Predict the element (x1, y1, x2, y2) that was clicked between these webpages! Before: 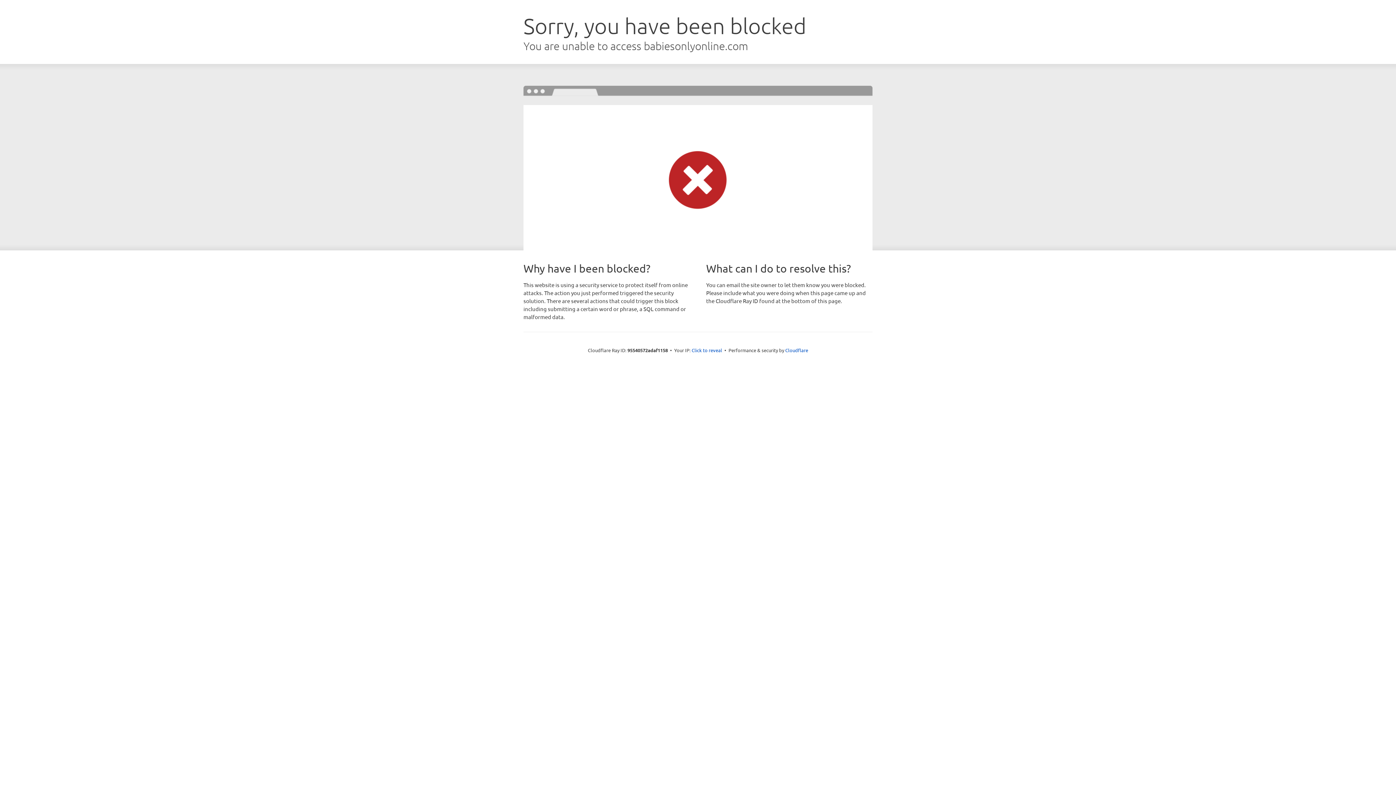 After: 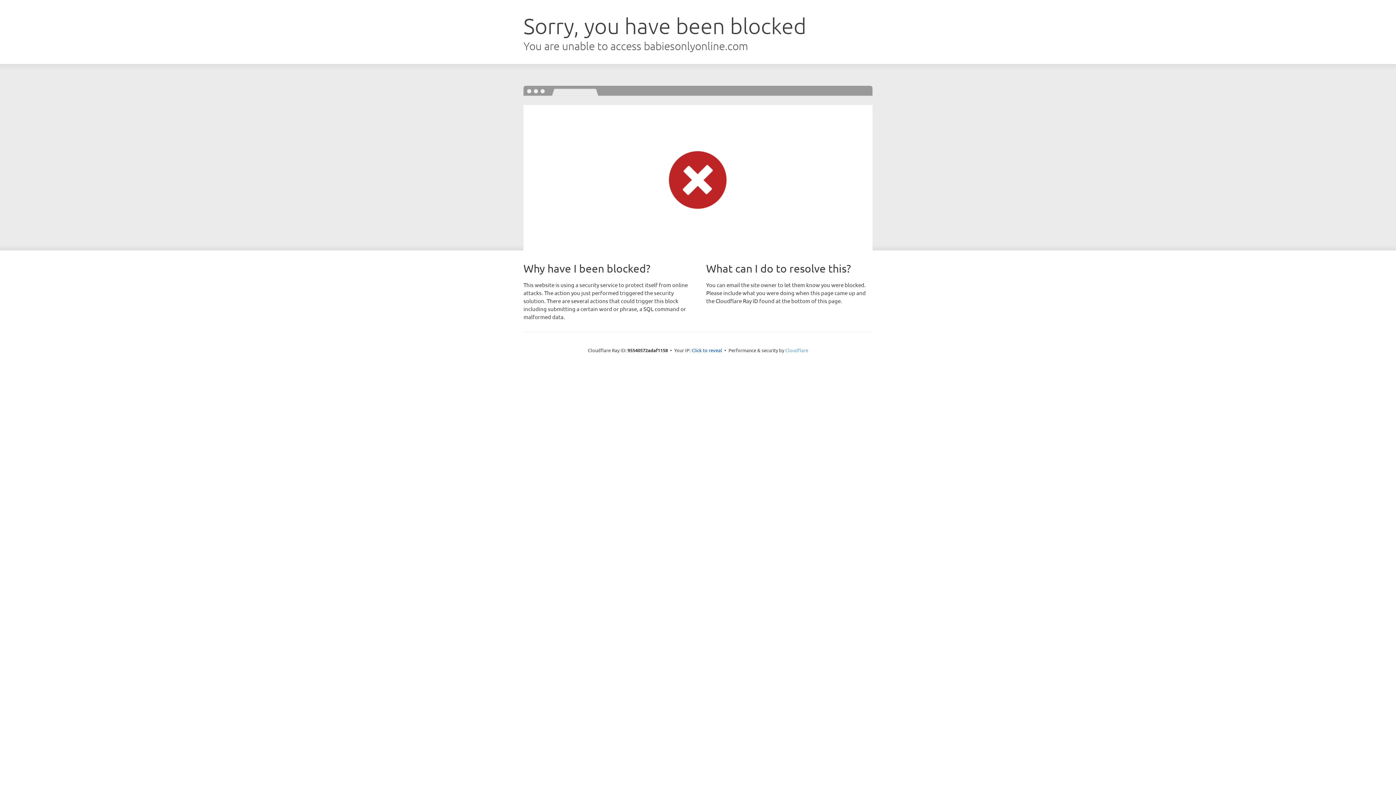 Action: bbox: (785, 347, 808, 353) label: Cloudflare